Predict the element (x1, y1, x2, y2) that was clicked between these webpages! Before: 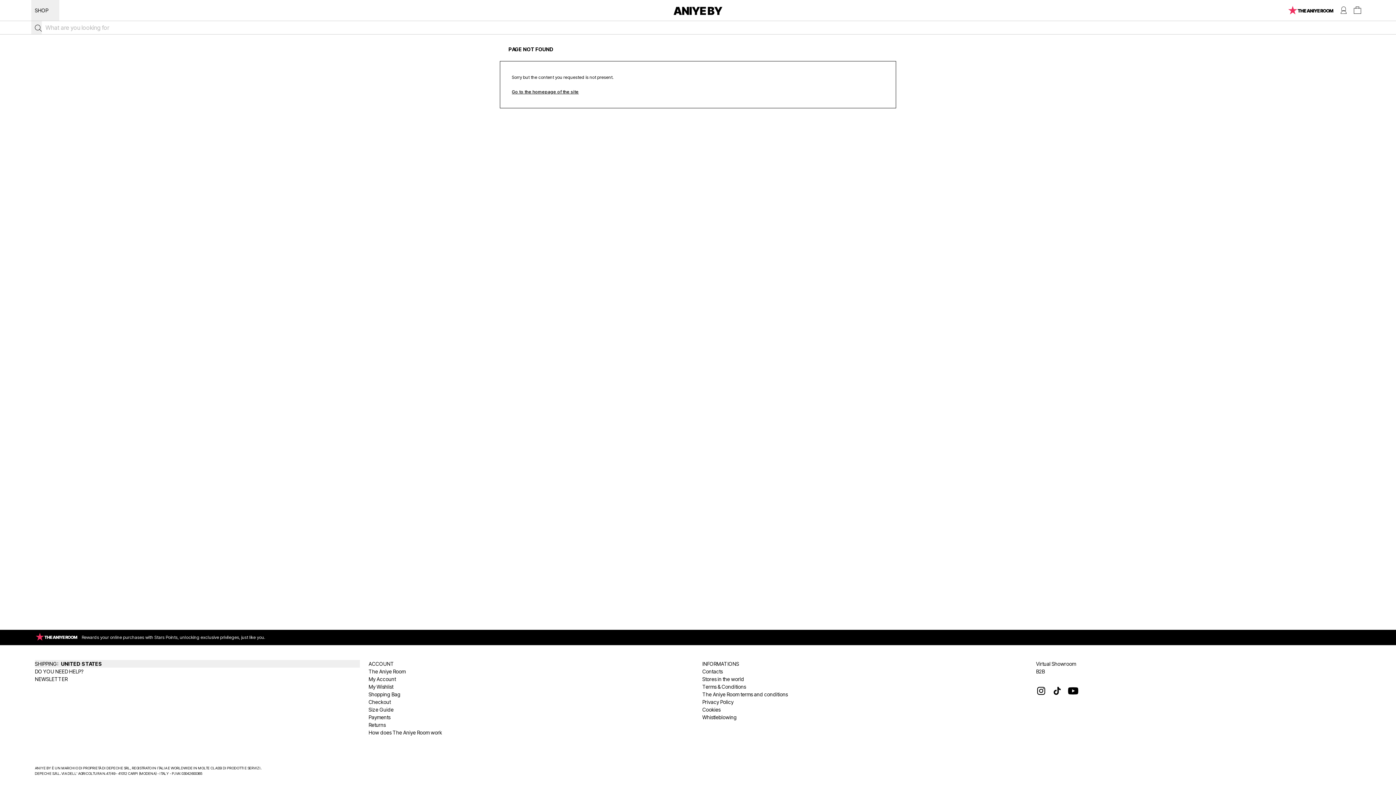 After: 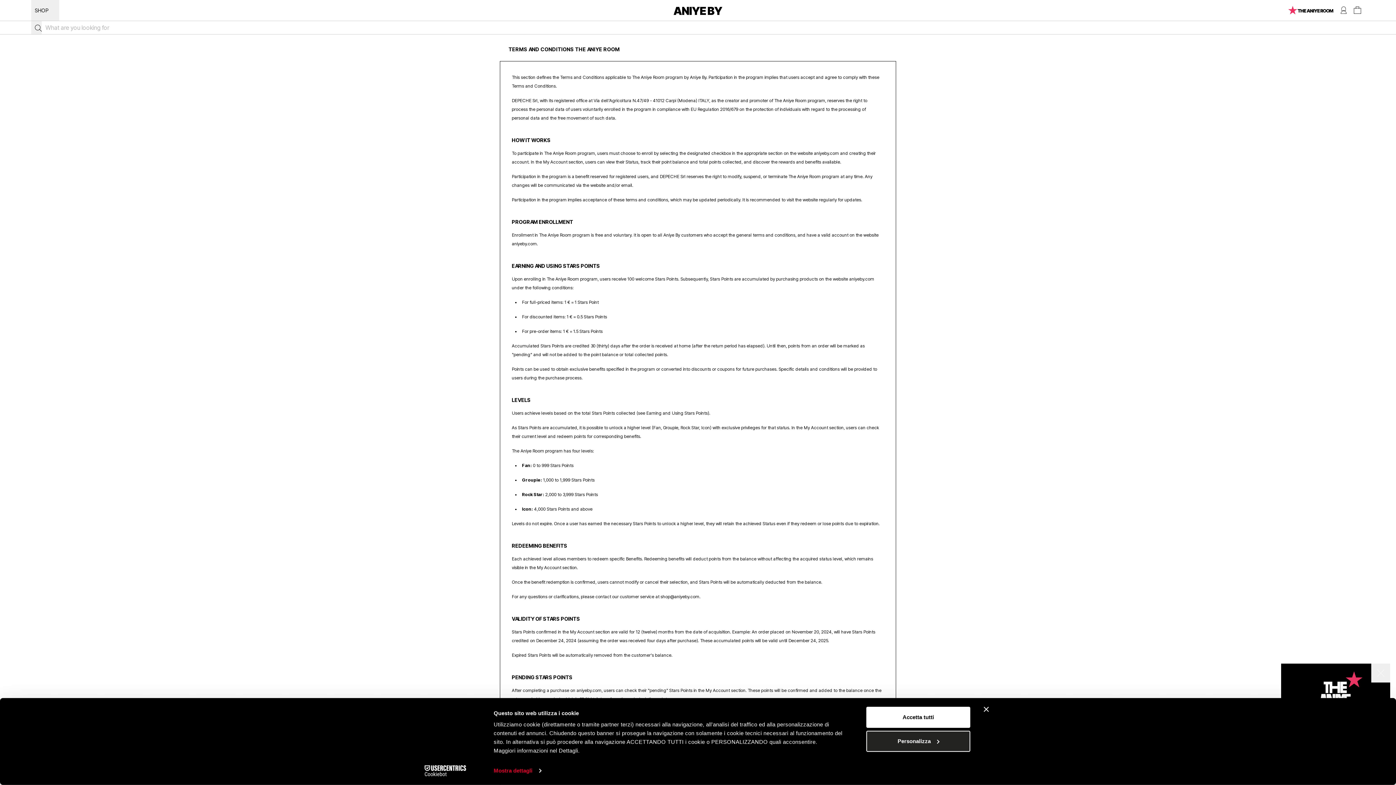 Action: bbox: (702, 690, 1027, 698) label: The Aniye Room terms and conditions